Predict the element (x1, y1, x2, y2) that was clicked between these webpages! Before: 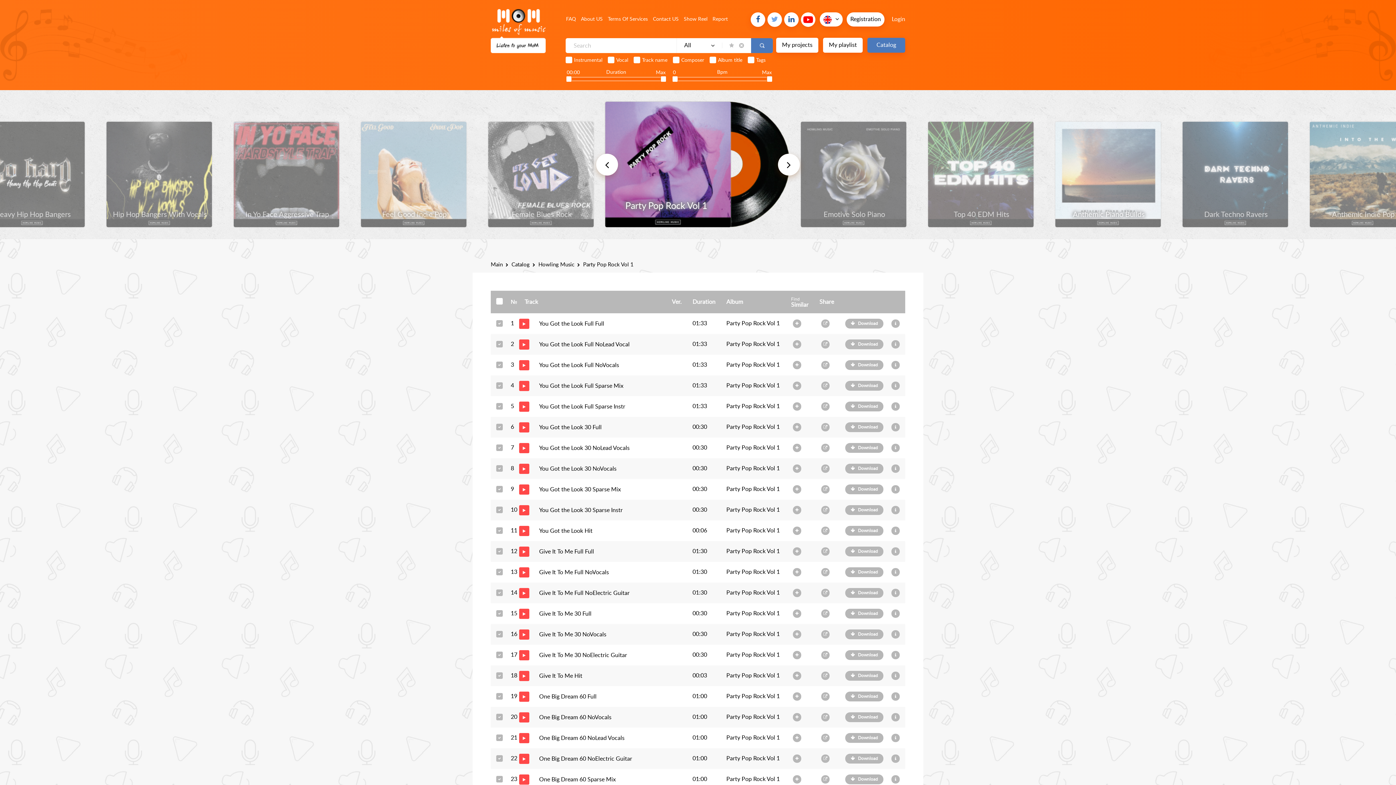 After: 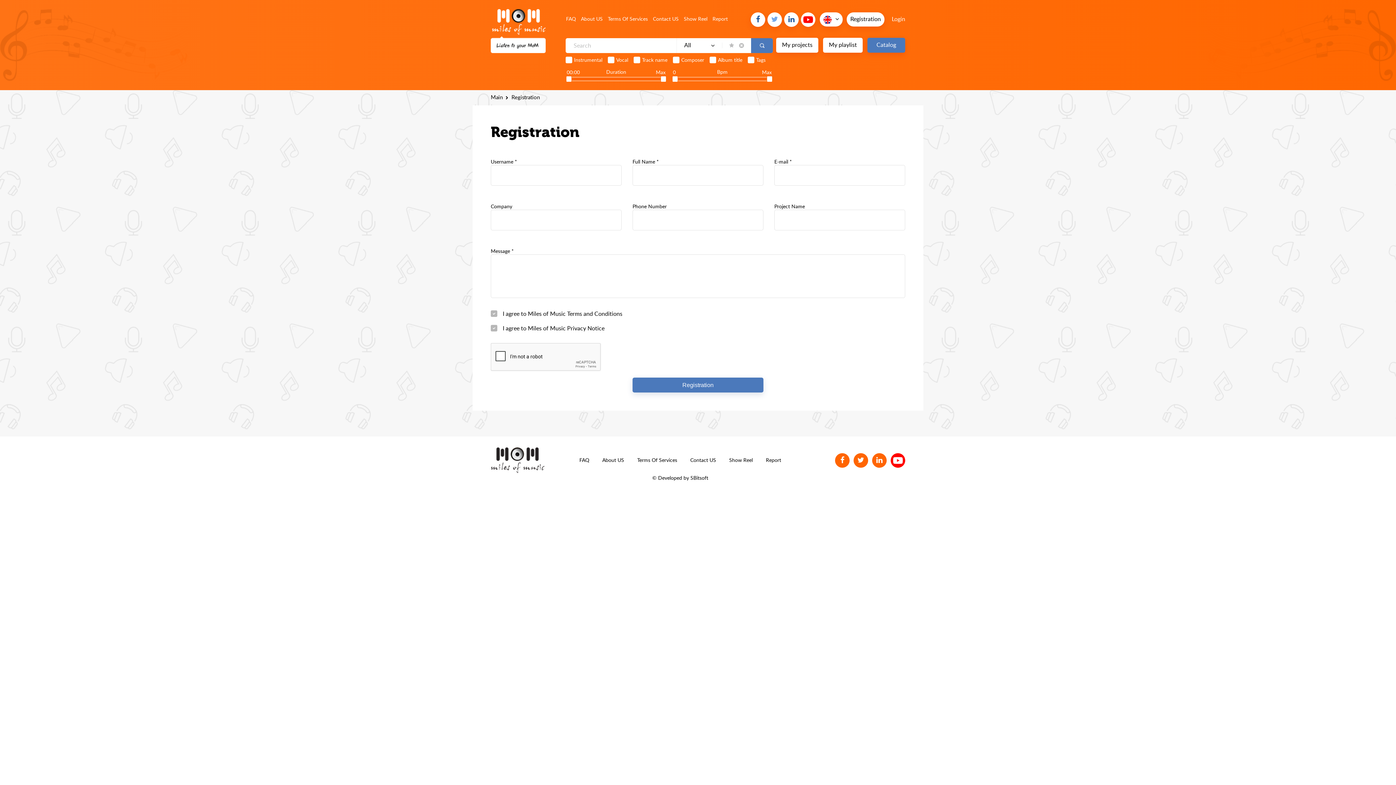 Action: bbox: (821, 381, 829, 390)